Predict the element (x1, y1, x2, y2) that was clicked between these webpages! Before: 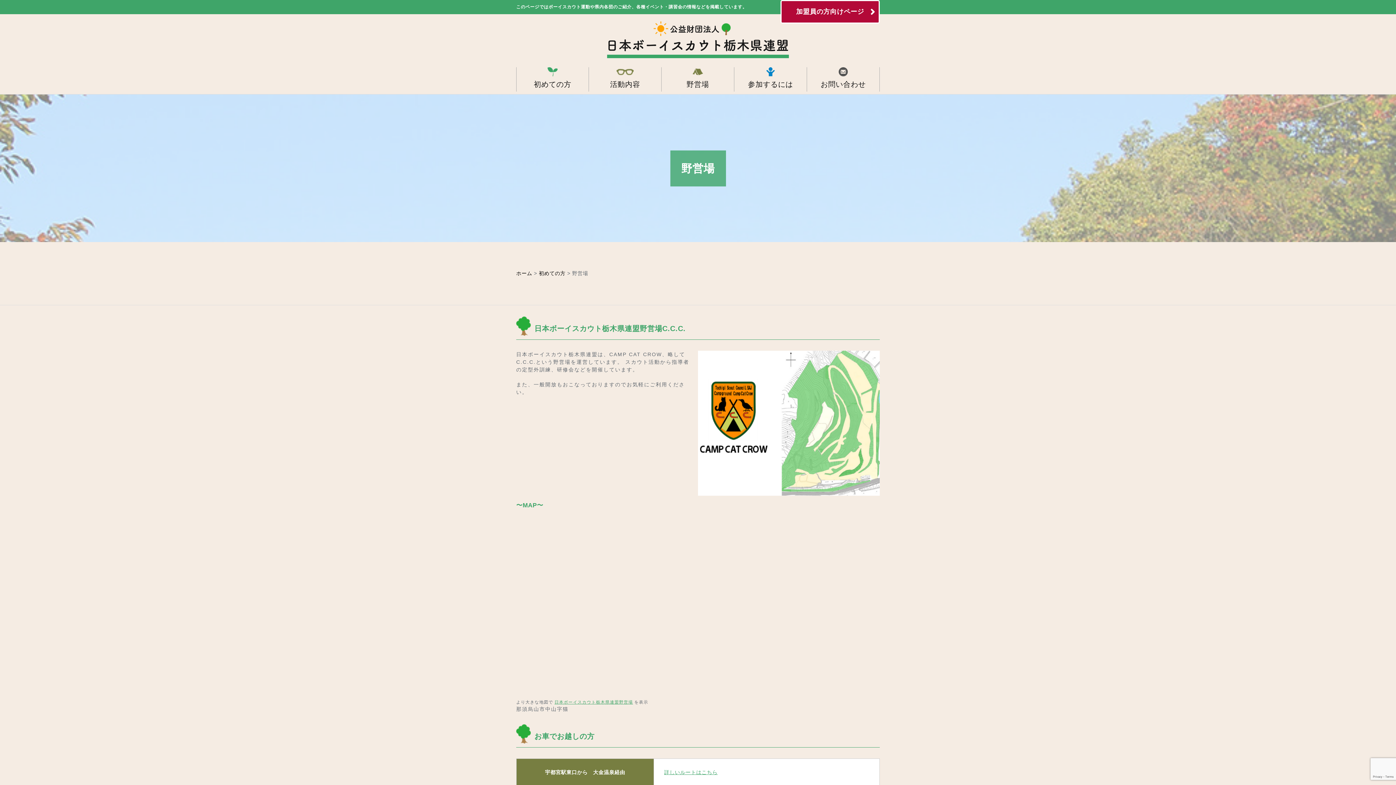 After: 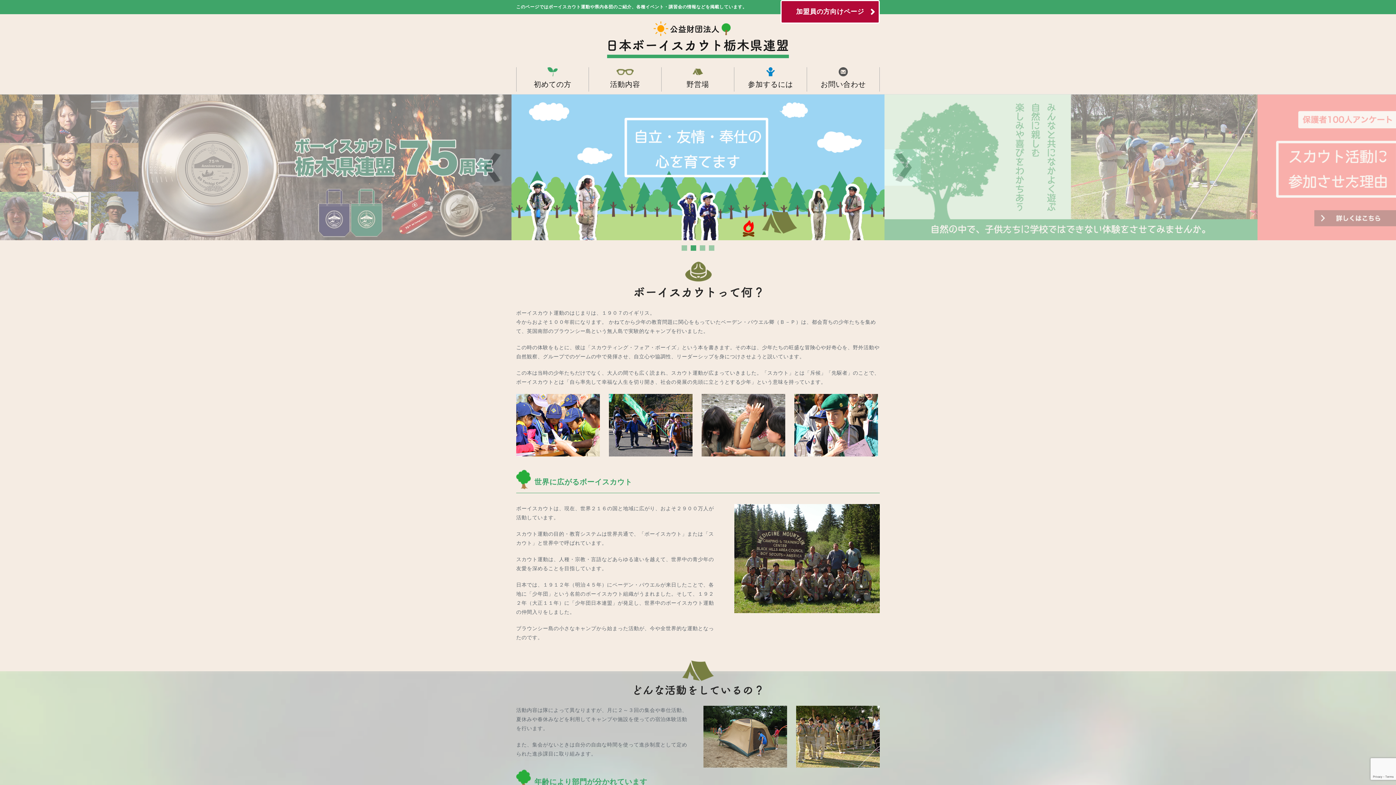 Action: bbox: (607, 53, 789, 59)